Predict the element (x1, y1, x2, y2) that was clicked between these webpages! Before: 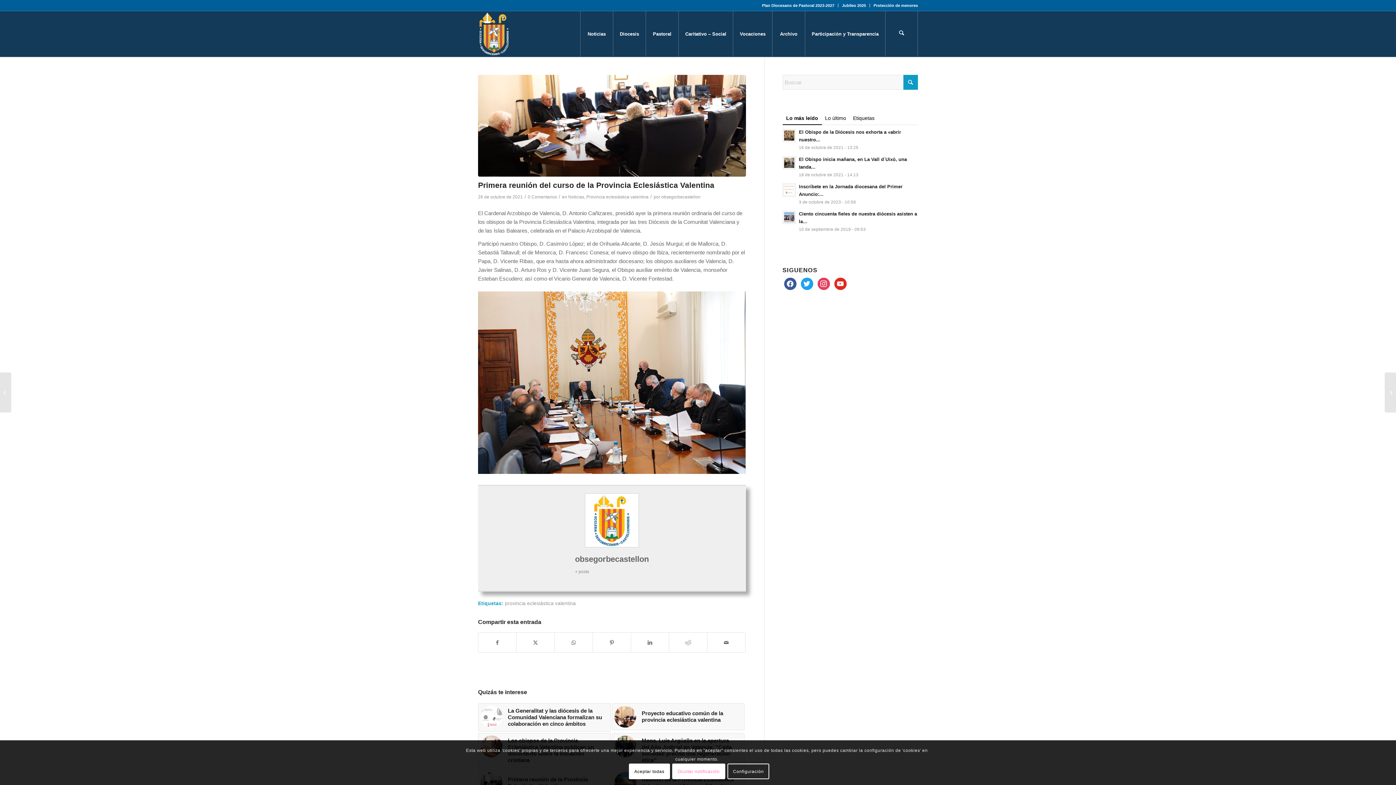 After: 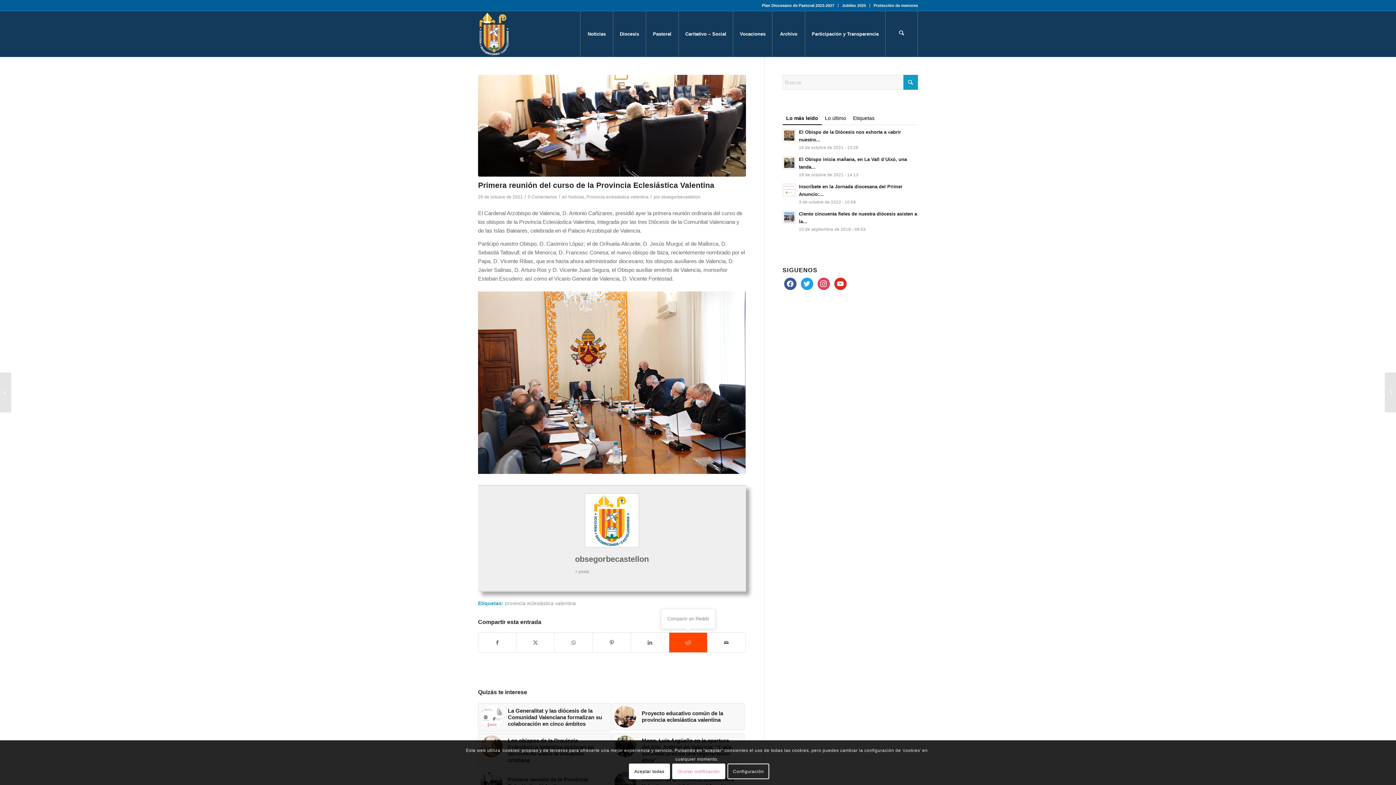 Action: bbox: (669, 633, 707, 652) label: Compartir en Reddit